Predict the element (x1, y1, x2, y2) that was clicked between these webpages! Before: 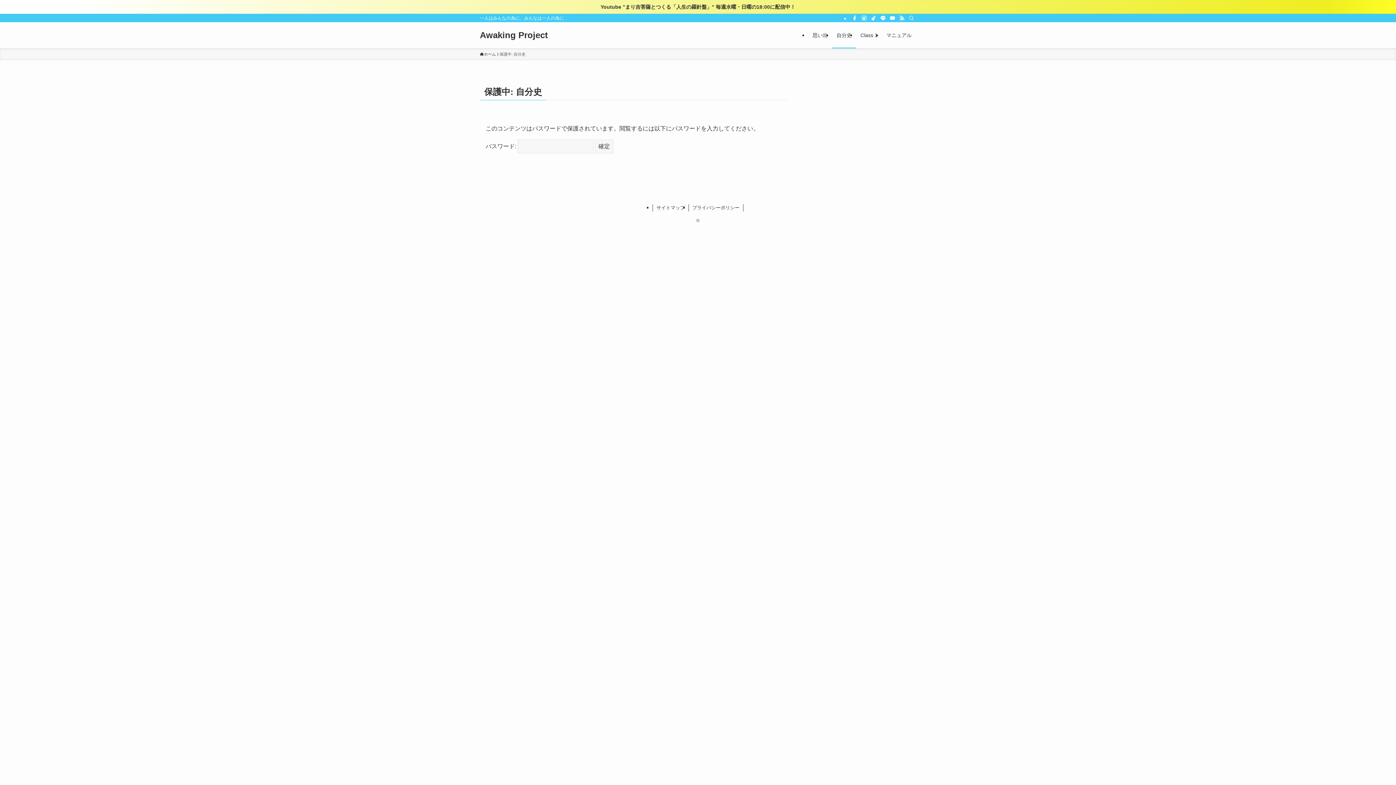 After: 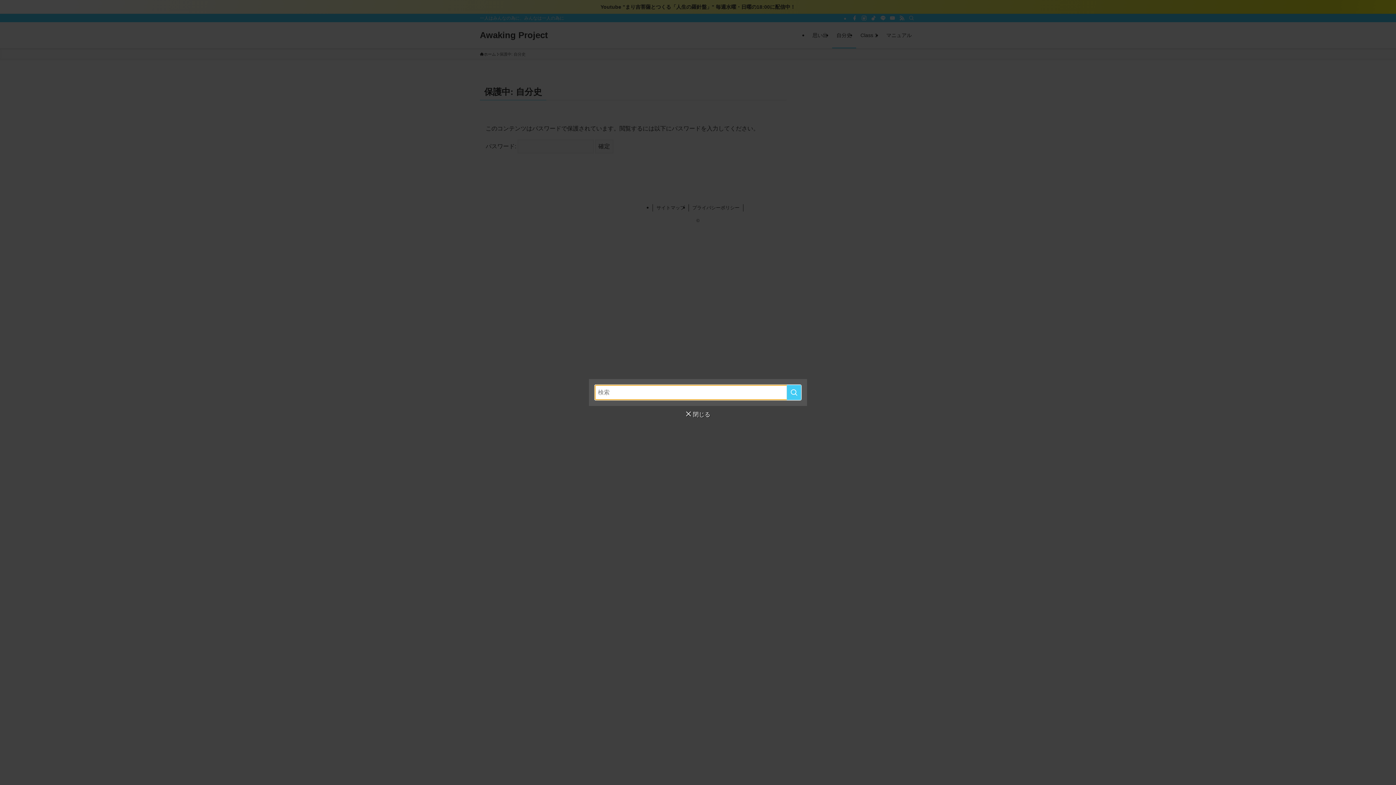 Action: label: 検索 bbox: (906, 14, 916, 22)